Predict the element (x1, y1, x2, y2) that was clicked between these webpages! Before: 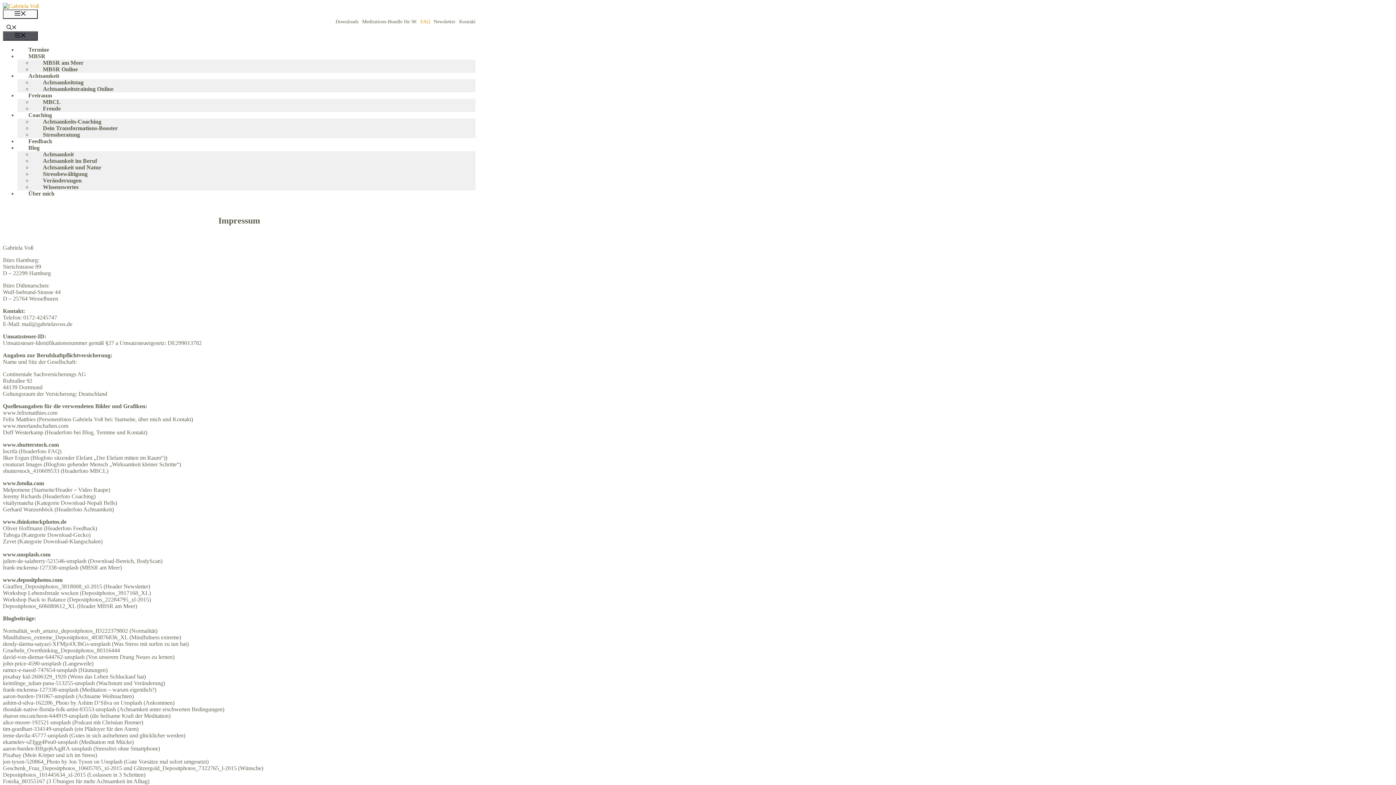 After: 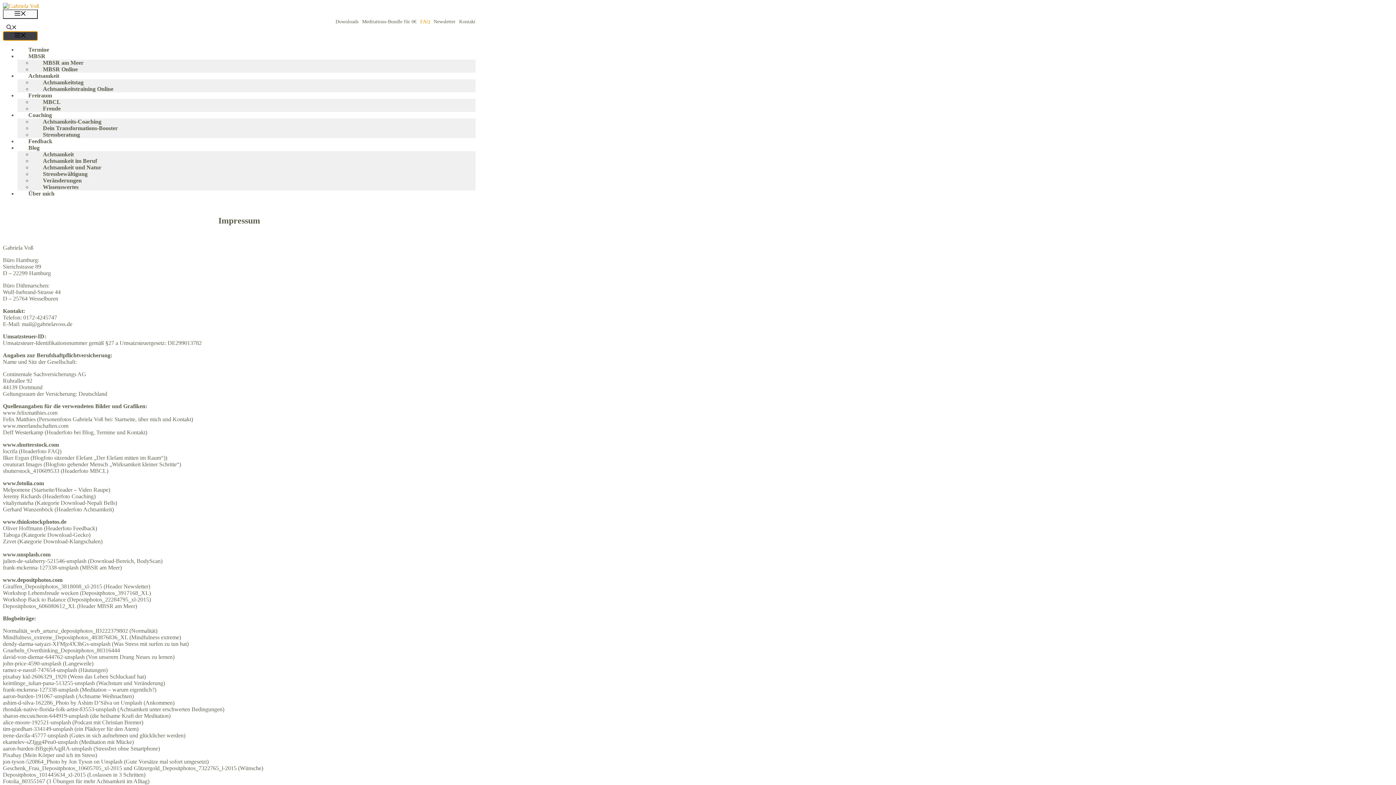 Action: label: Menü bbox: (2, 31, 37, 40)